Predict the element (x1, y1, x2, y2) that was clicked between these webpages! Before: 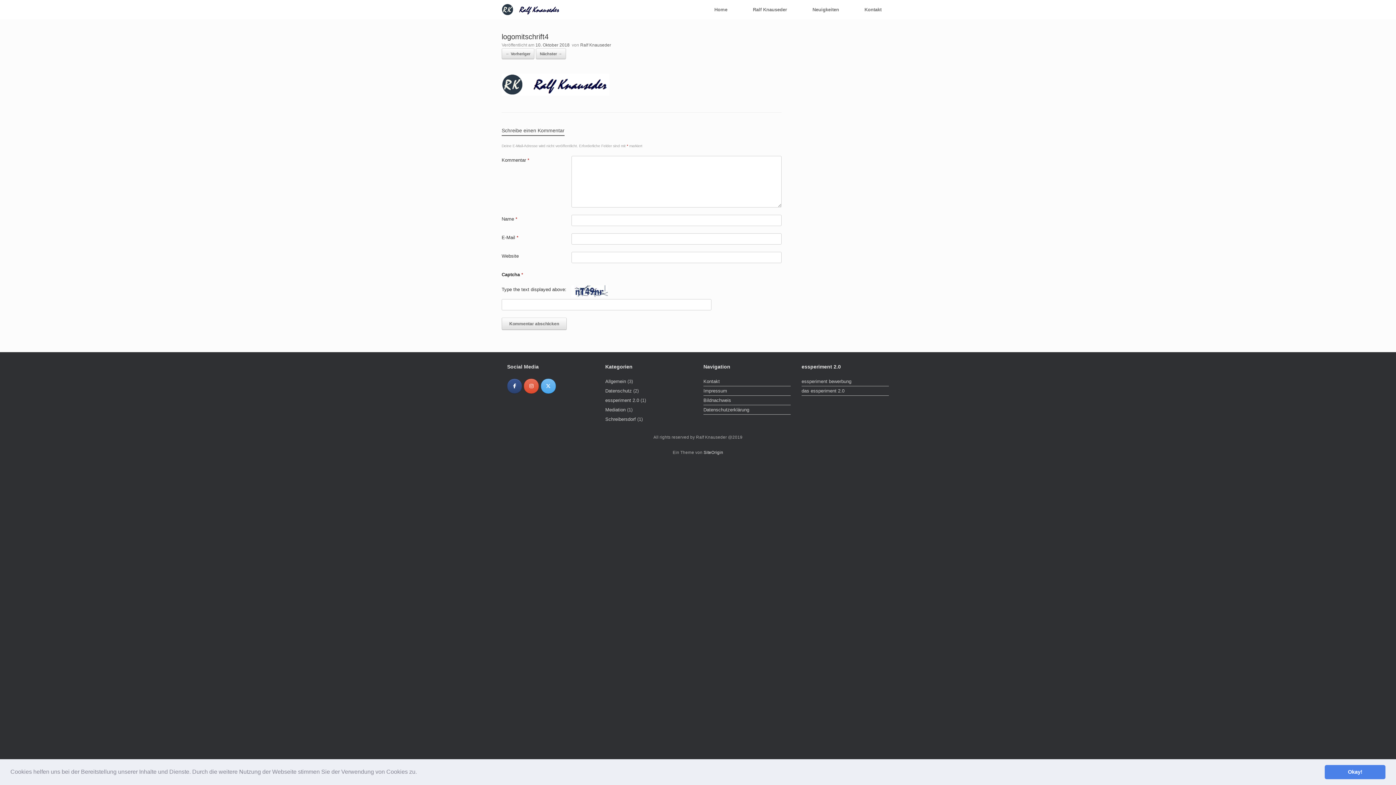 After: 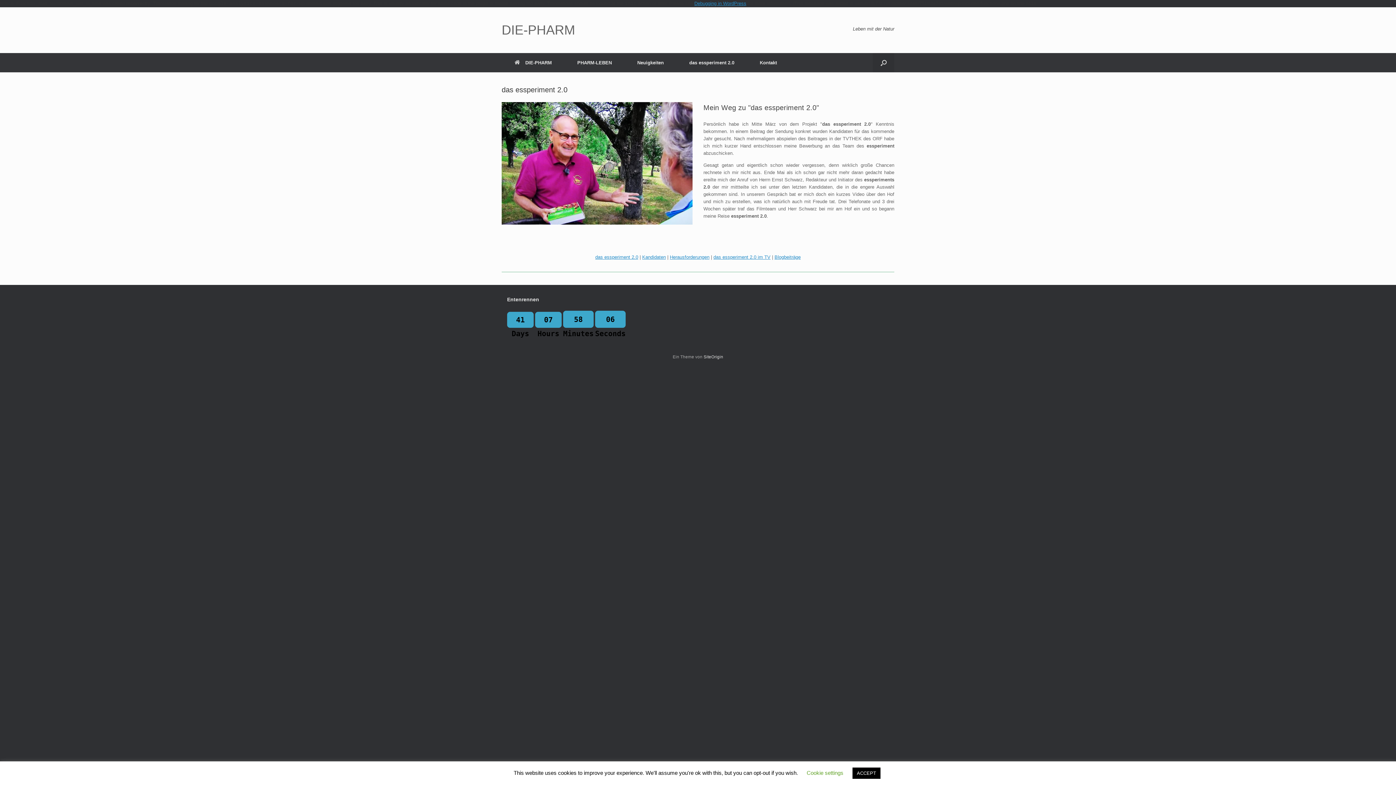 Action: bbox: (801, 387, 889, 396) label: das essperiment 2.0